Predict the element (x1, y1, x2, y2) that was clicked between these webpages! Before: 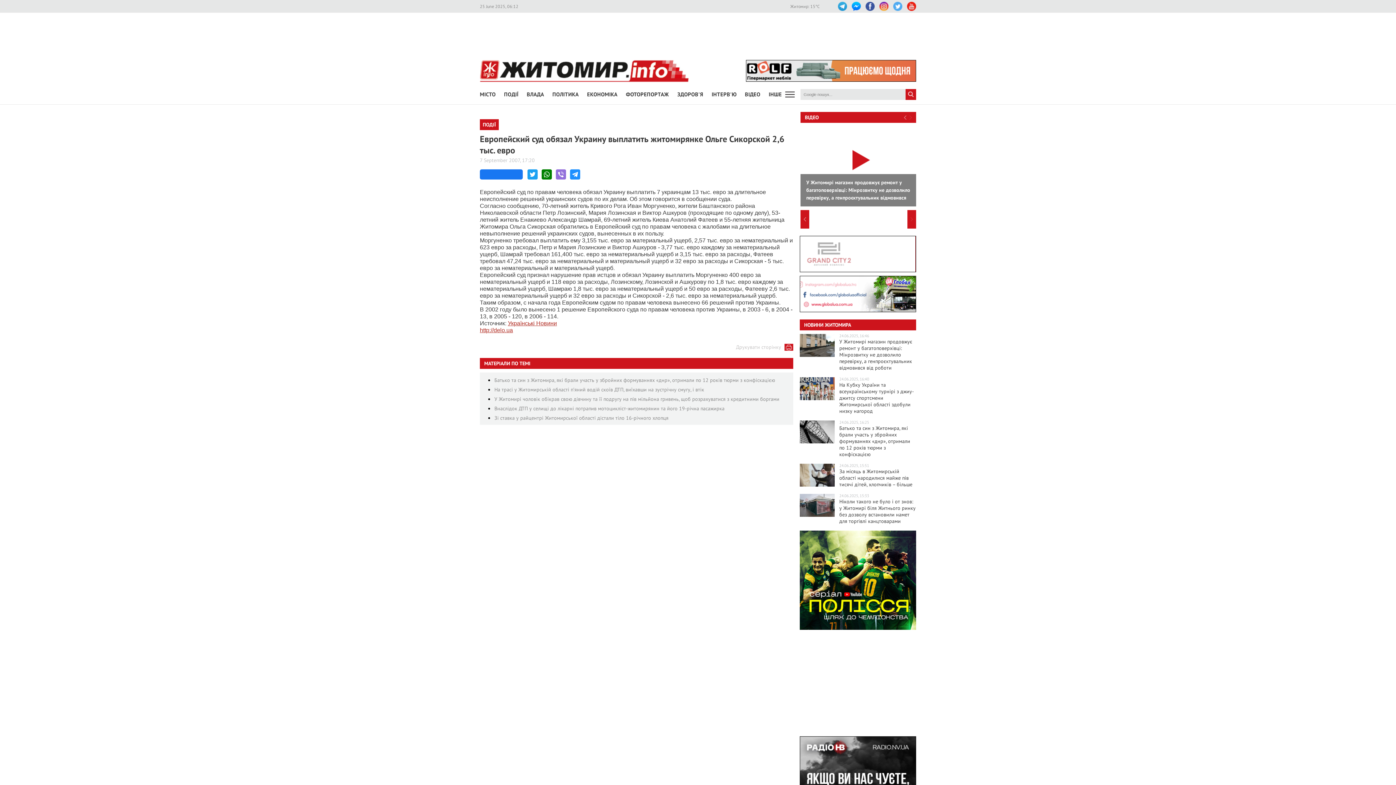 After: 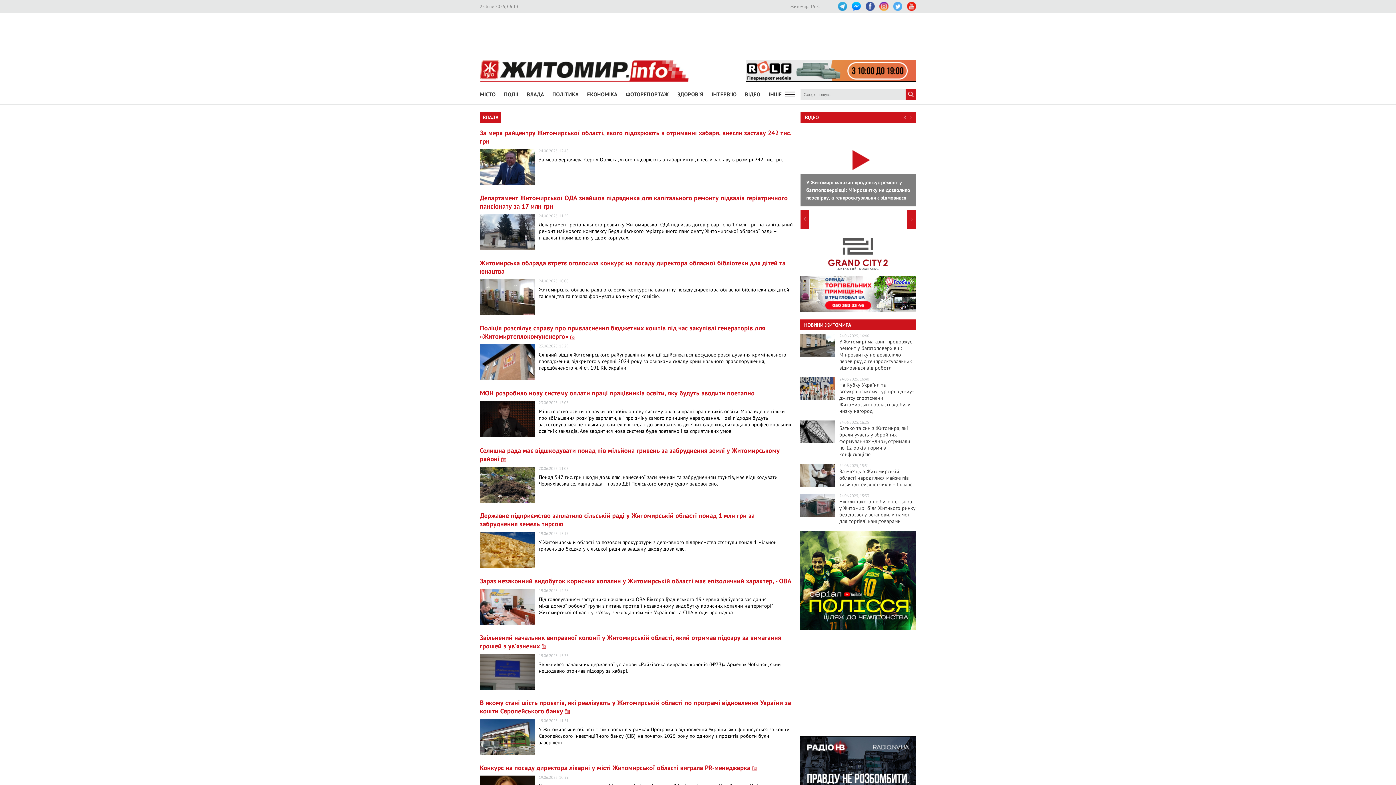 Action: label: ВЛАДА bbox: (526, 87, 544, 102)